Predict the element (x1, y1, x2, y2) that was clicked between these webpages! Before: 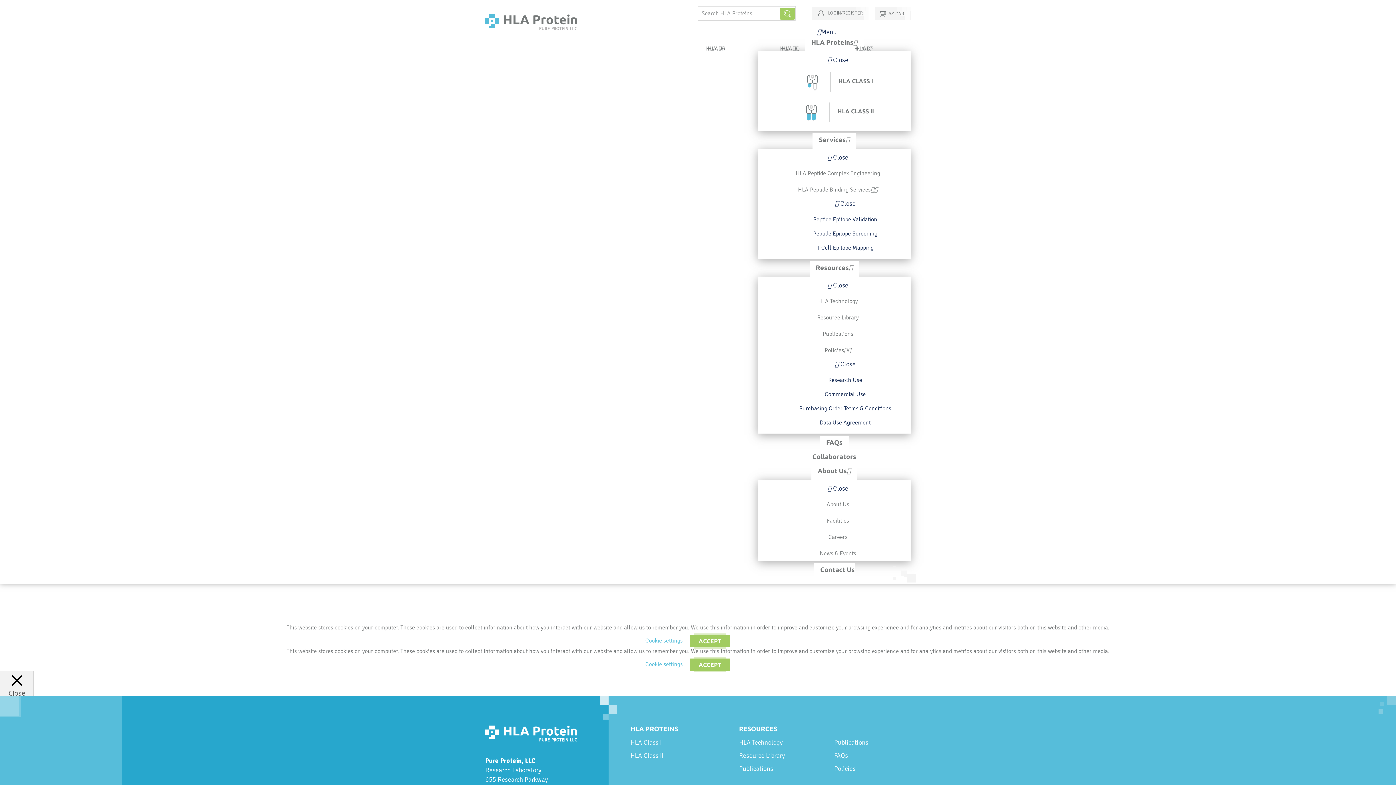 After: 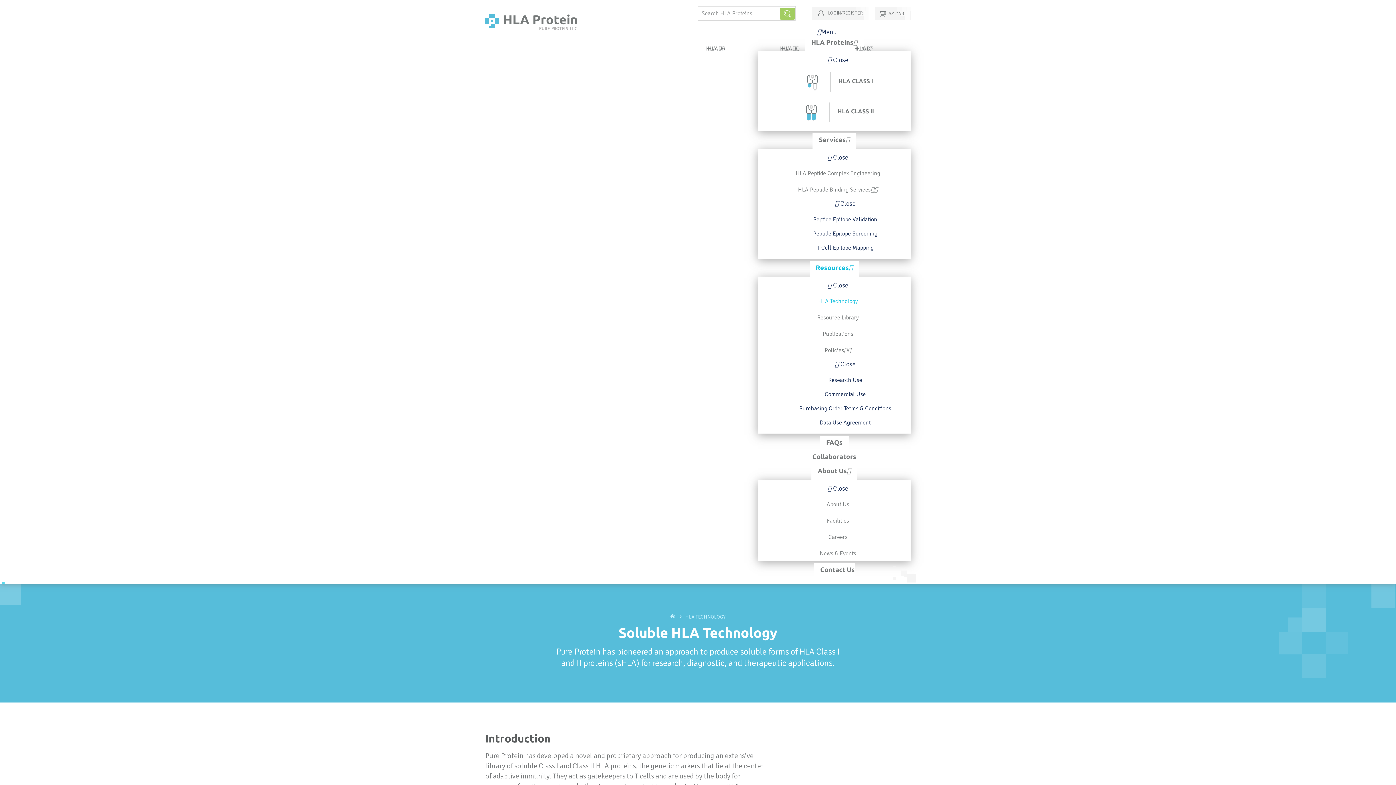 Action: label: HLA Technology bbox: (812, 294, 870, 306)